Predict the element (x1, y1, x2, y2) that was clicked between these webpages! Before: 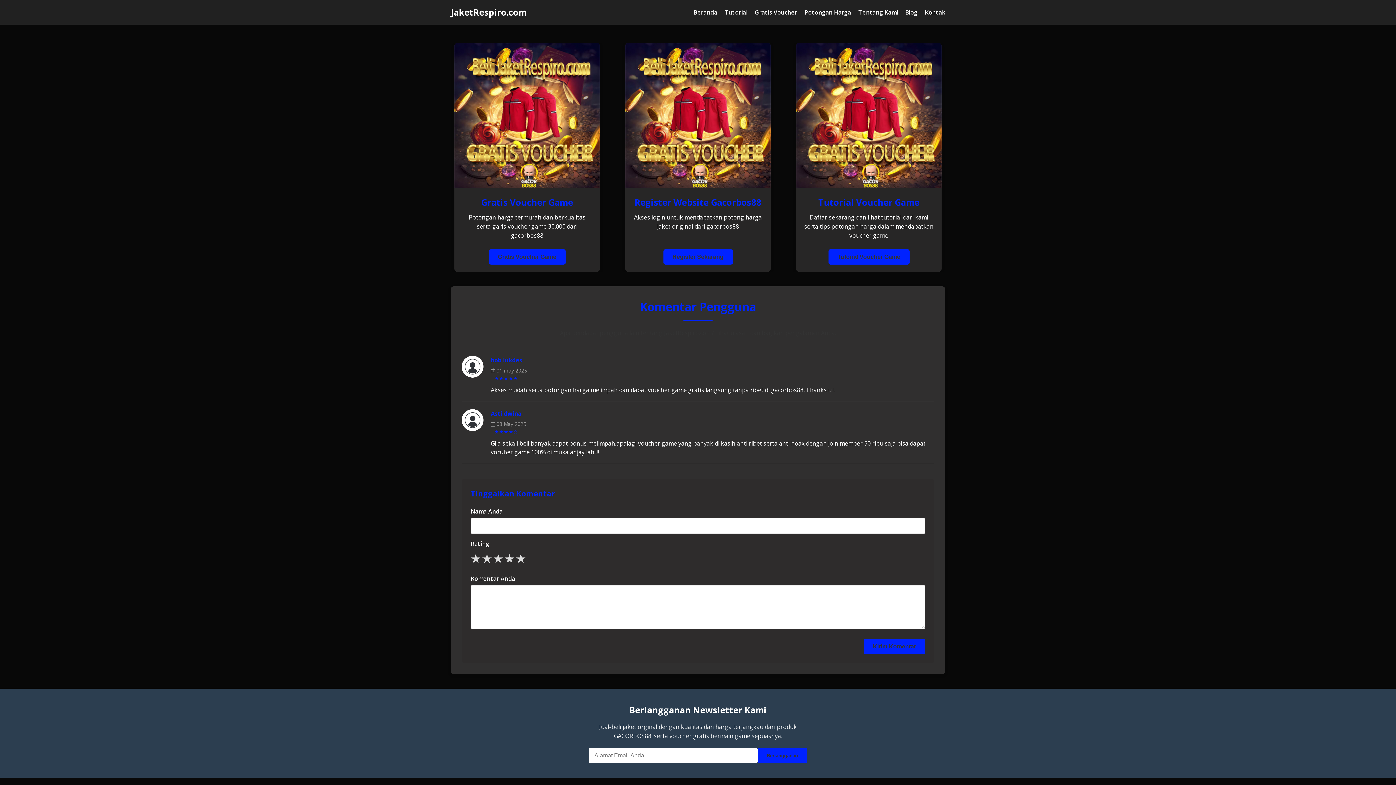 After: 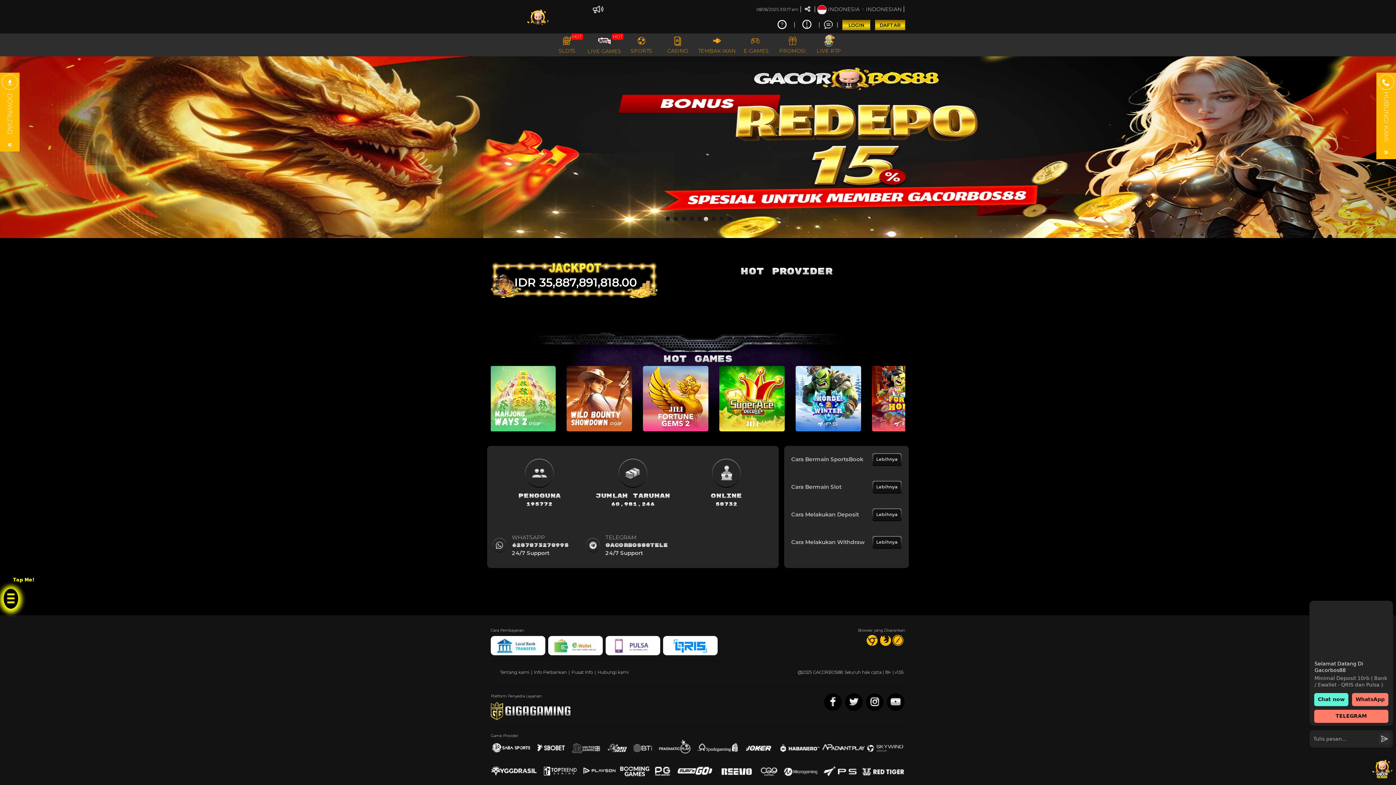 Action: label: JaketRespiro.com bbox: (450, 6, 526, 18)